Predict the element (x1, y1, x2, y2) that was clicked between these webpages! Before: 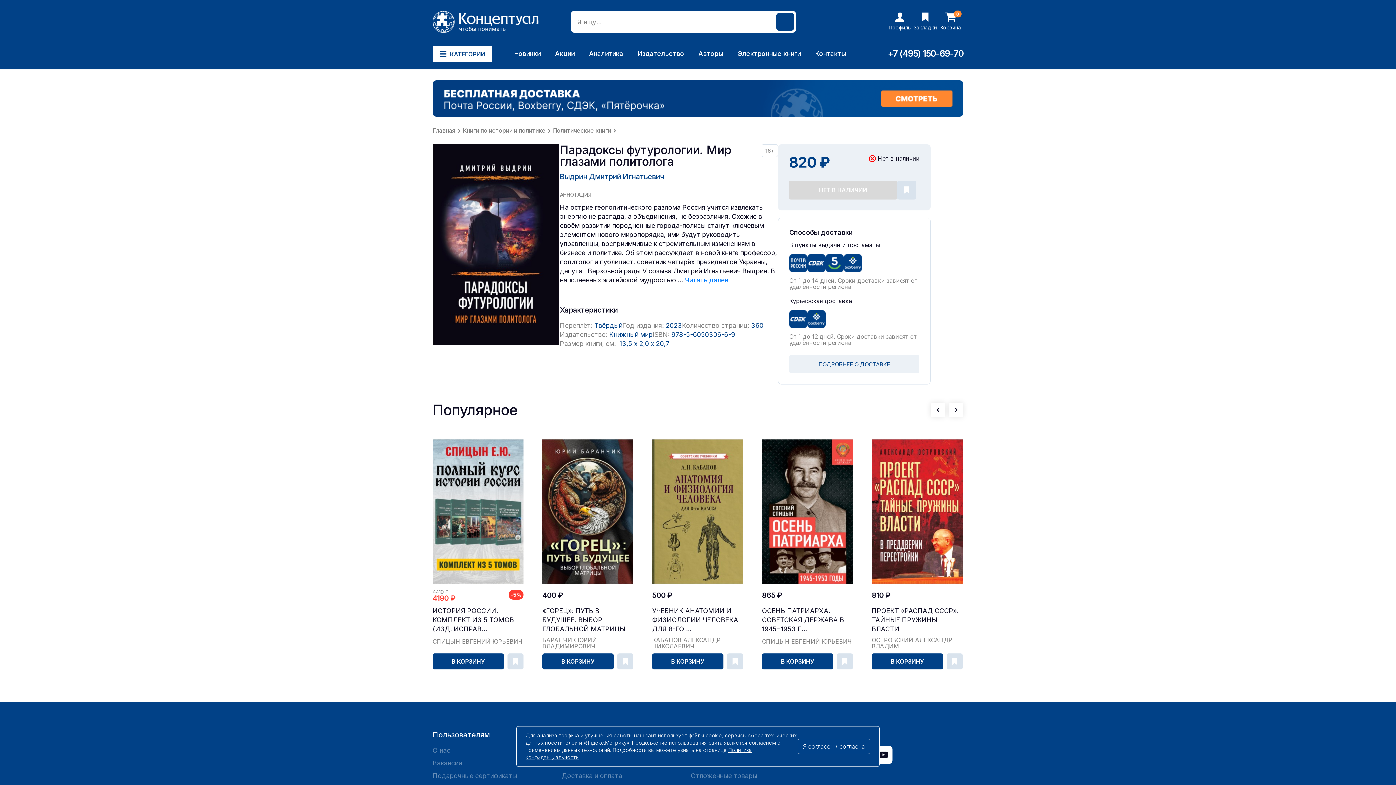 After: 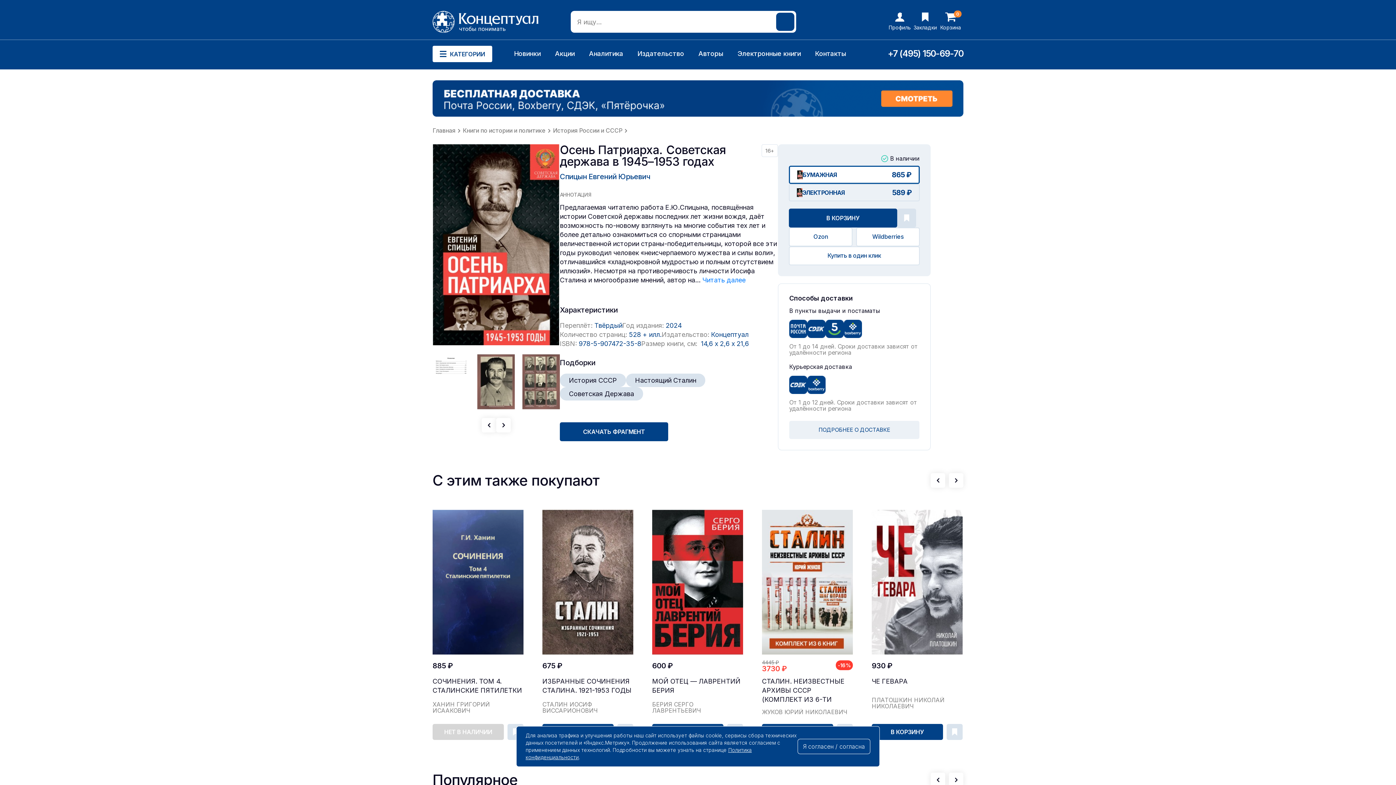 Action: bbox: (762, 606, 853, 633) label: ОСЕНЬ ПАТРИАРХА. СОВЕТСКАЯ ДЕРЖАВА В 1945−1953 Г...